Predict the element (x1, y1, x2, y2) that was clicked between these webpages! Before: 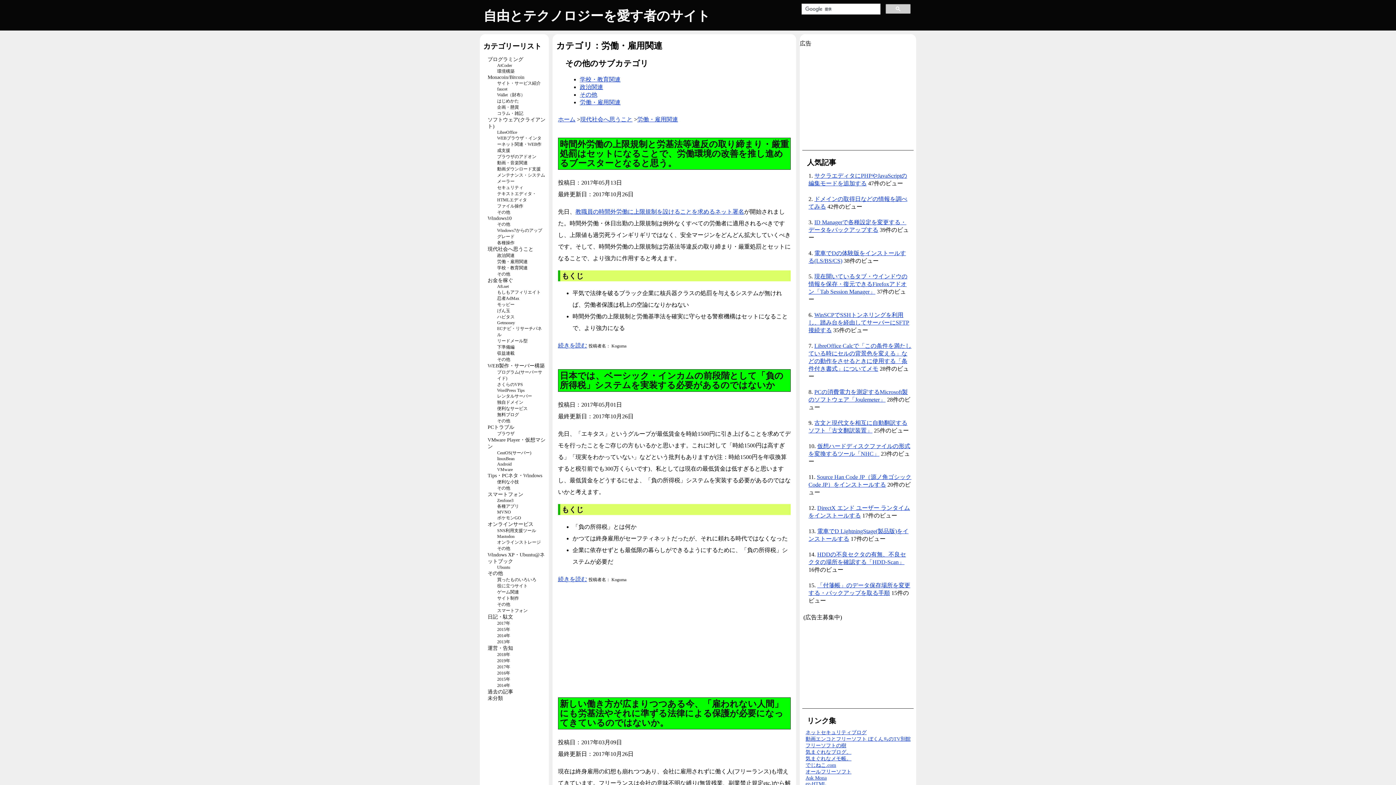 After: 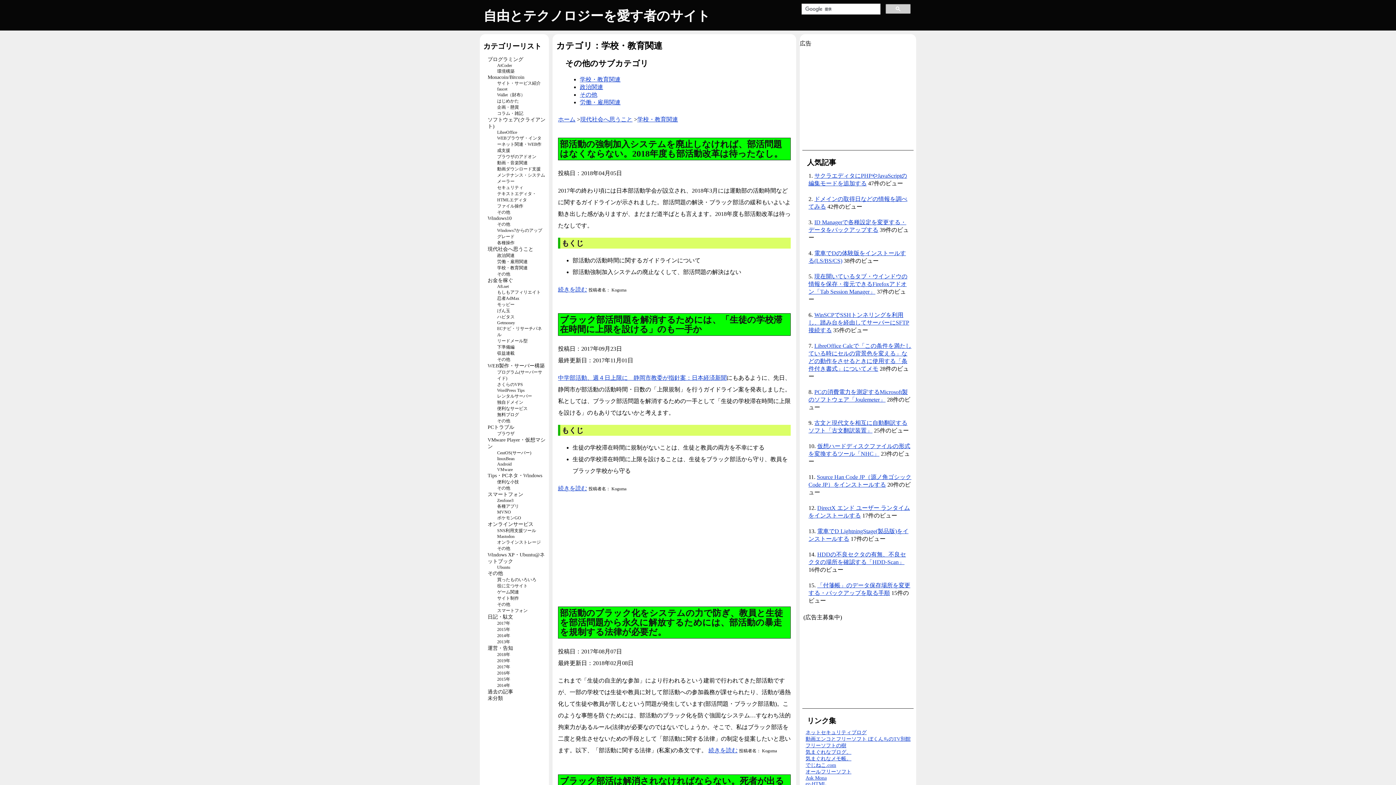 Action: label: 学校・教育関連 bbox: (497, 265, 527, 270)